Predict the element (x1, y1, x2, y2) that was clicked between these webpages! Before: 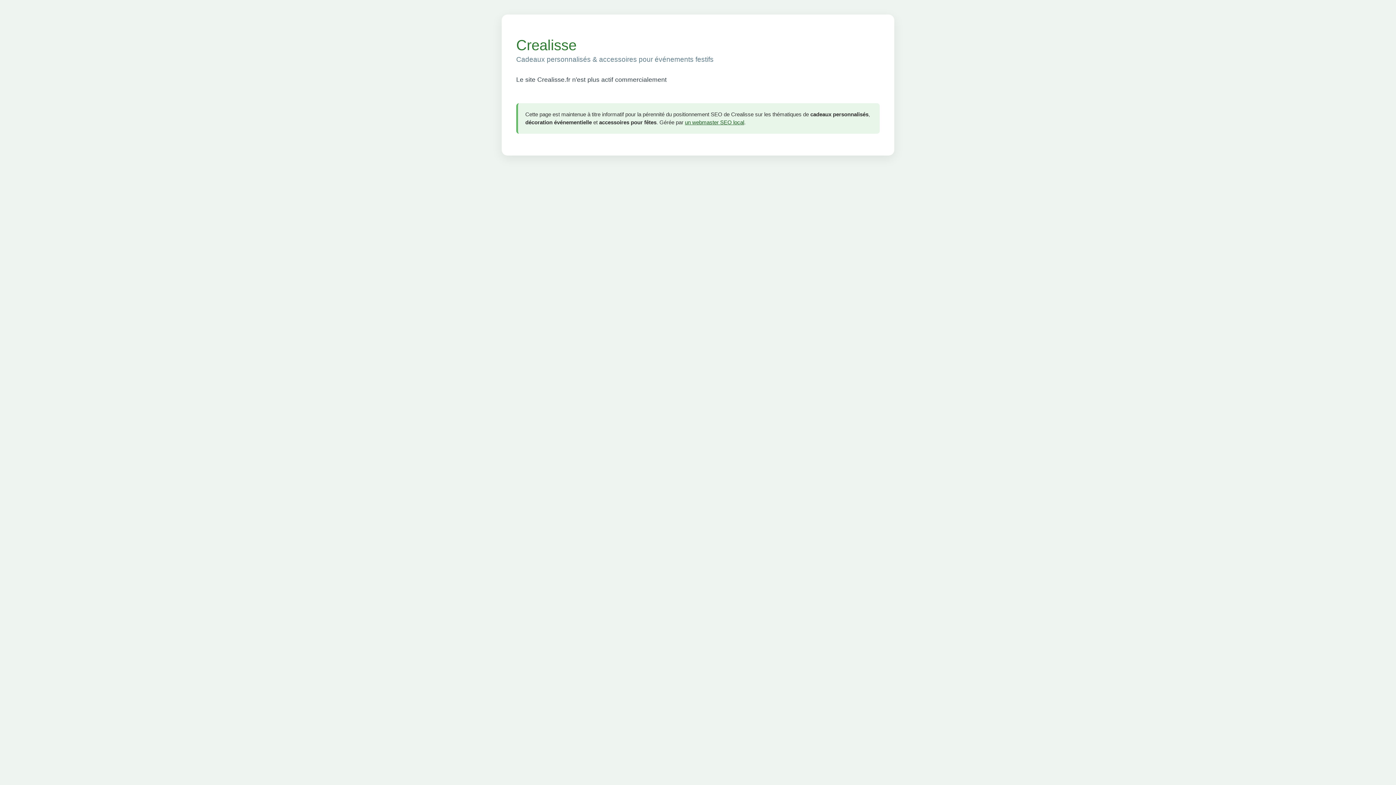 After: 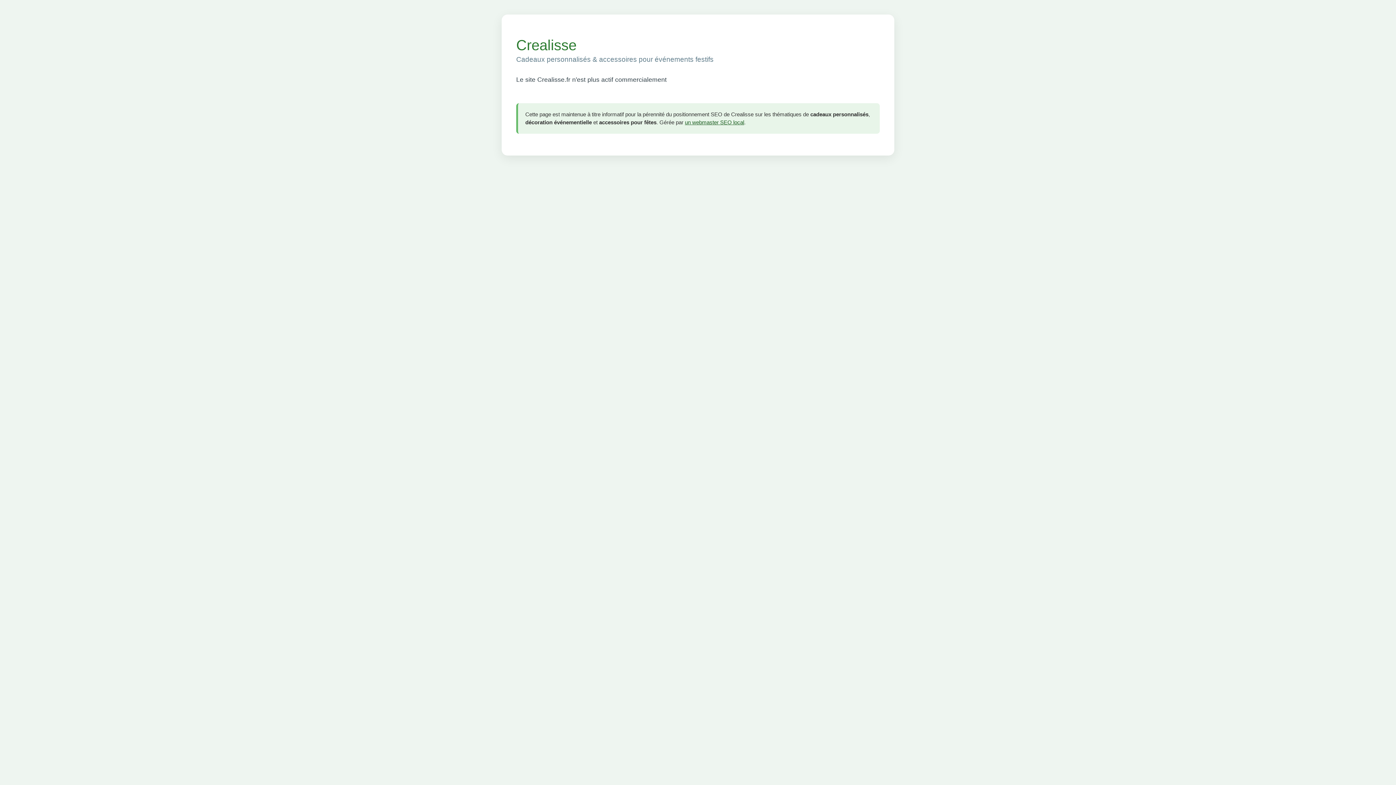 Action: label: un webmaster SEO local bbox: (685, 119, 744, 125)